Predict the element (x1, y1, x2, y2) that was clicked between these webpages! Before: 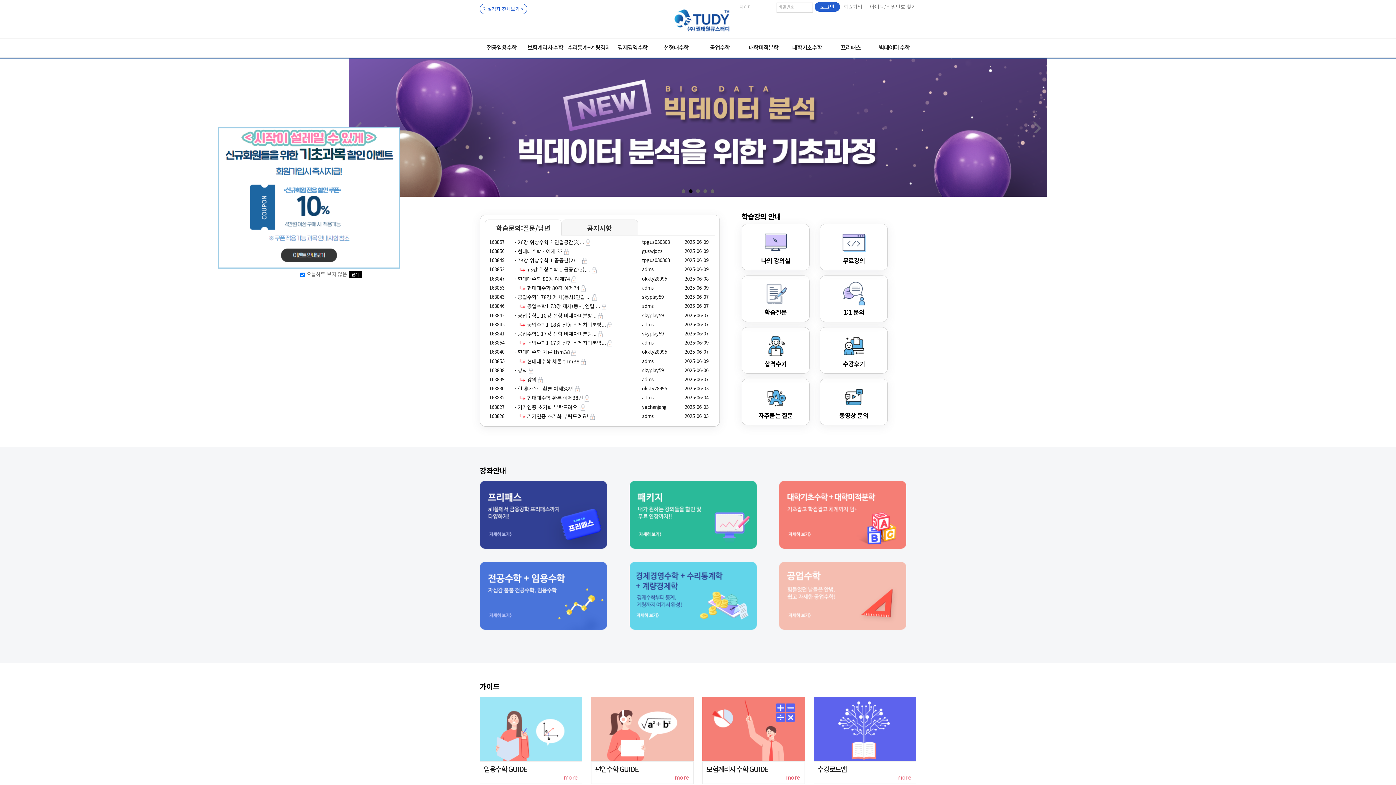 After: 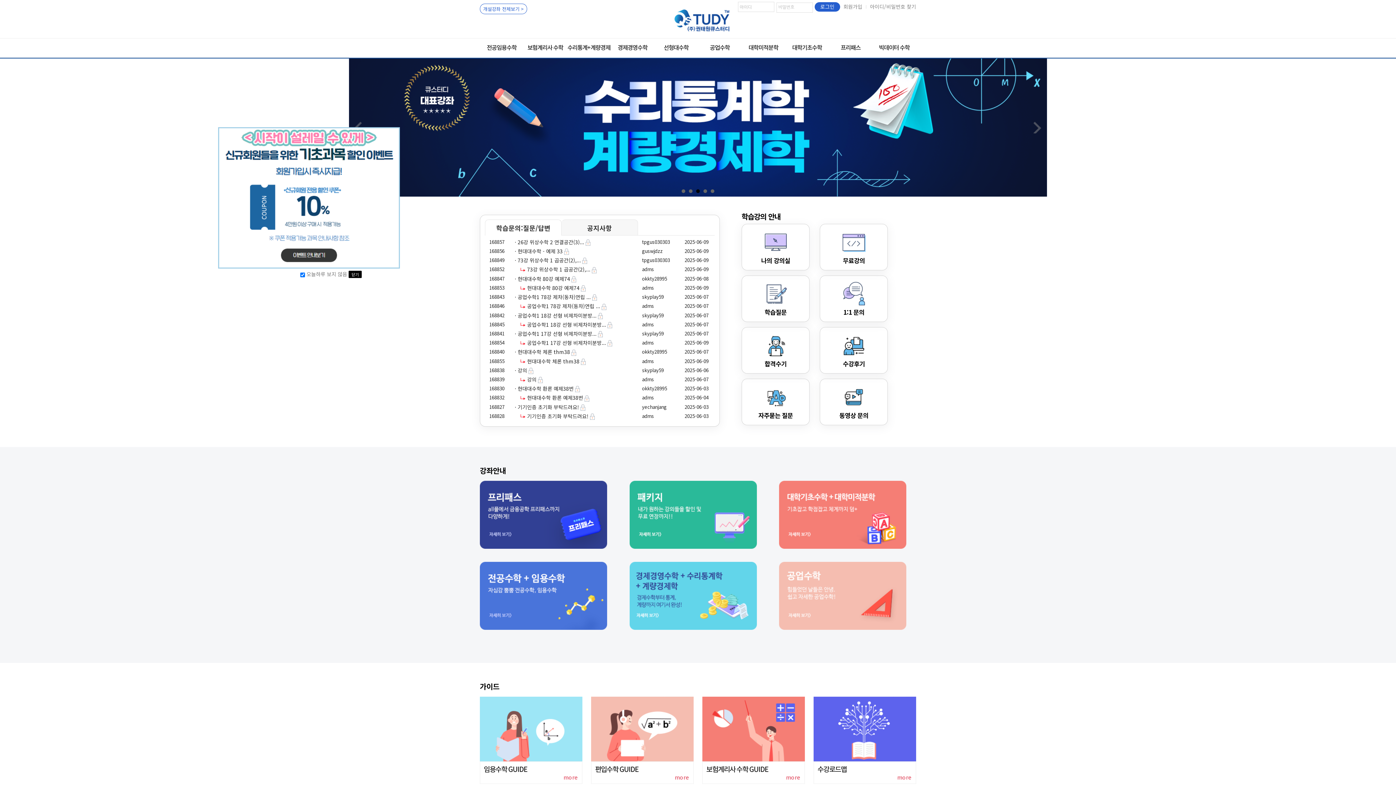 Action: bbox: (696, 189, 700, 193) label: 3